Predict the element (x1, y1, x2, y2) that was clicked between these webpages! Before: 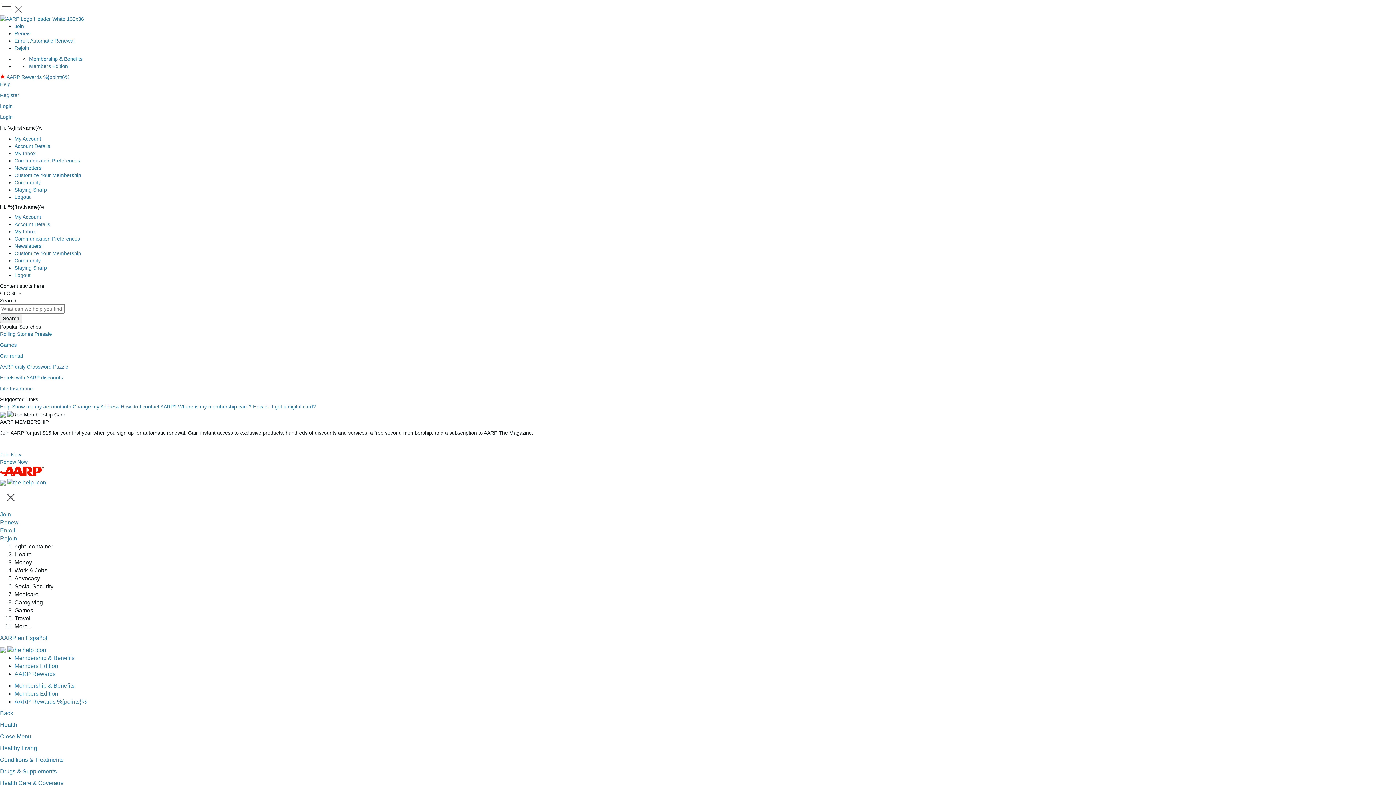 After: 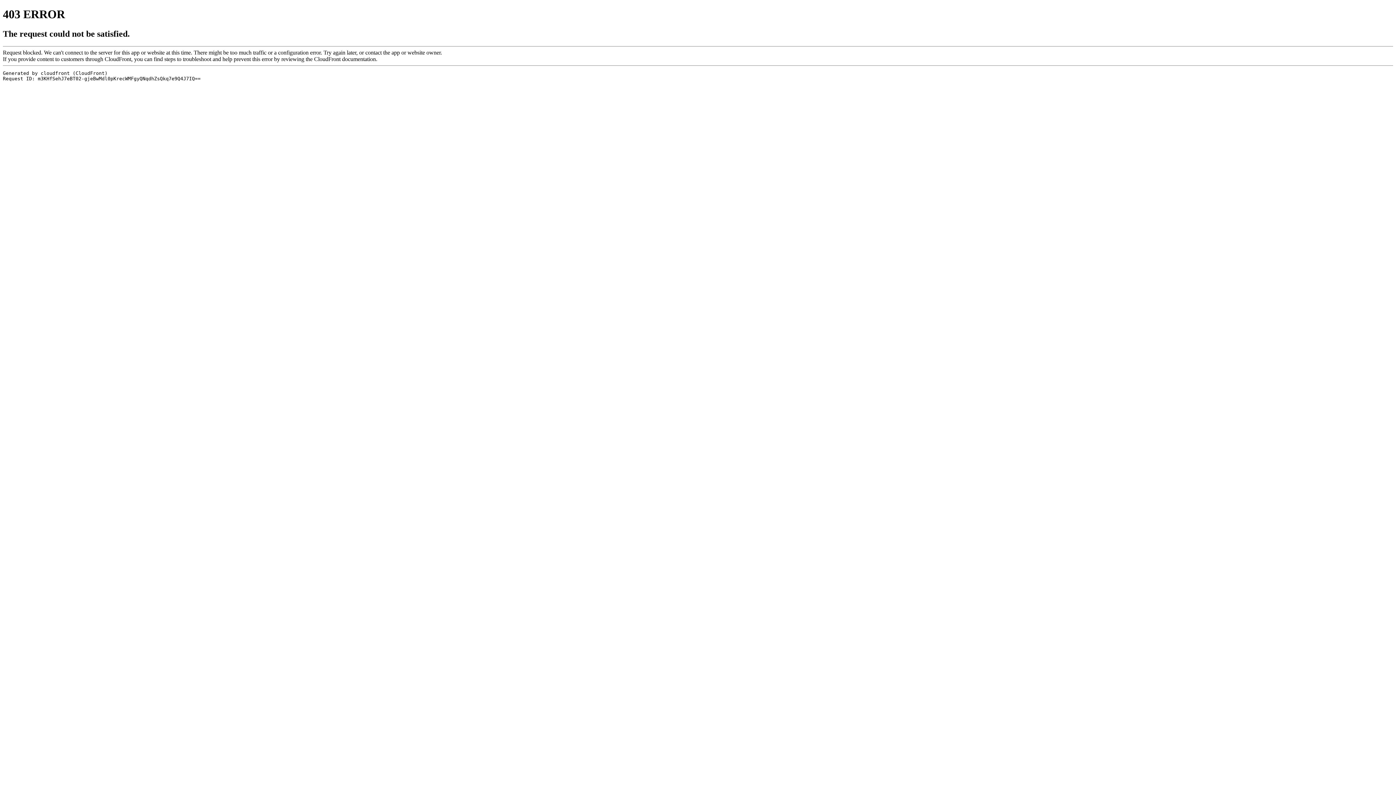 Action: bbox: (6, 74, 69, 80) label: AARP Rewards %{points}%